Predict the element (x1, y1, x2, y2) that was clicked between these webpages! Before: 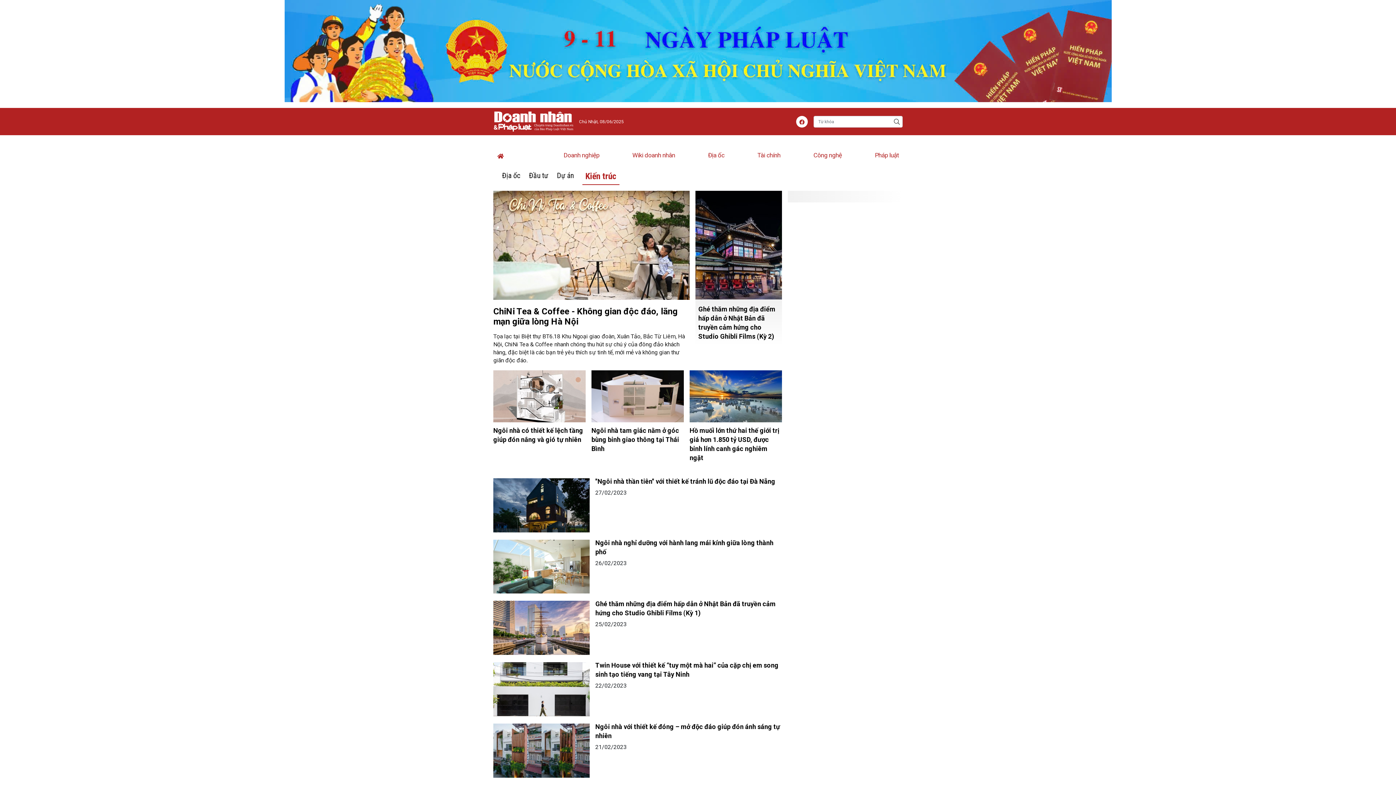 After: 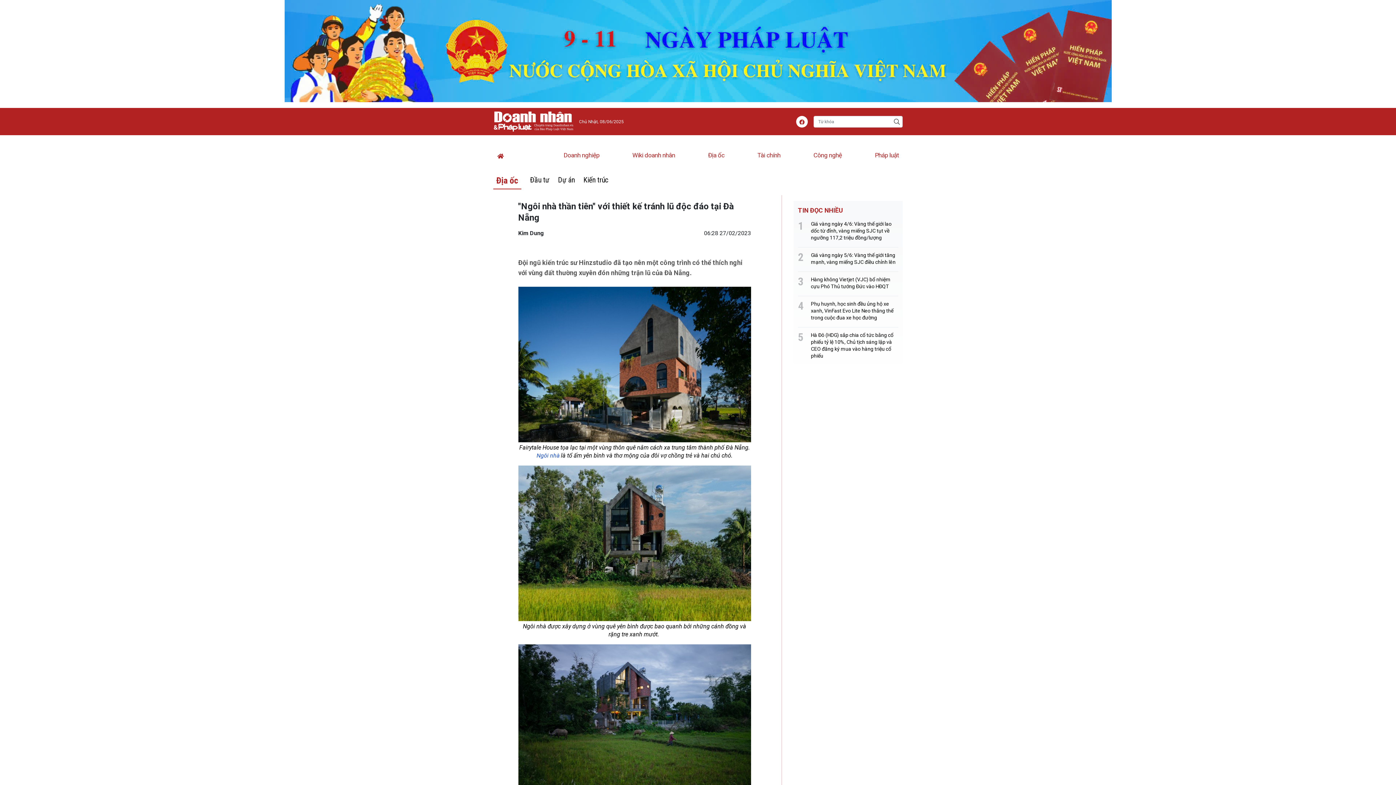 Action: label: "Ngôi nhà thần tiên" với thiết kế tránh lũ độc đáo tại Đà Nẵng bbox: (595, 477, 775, 485)